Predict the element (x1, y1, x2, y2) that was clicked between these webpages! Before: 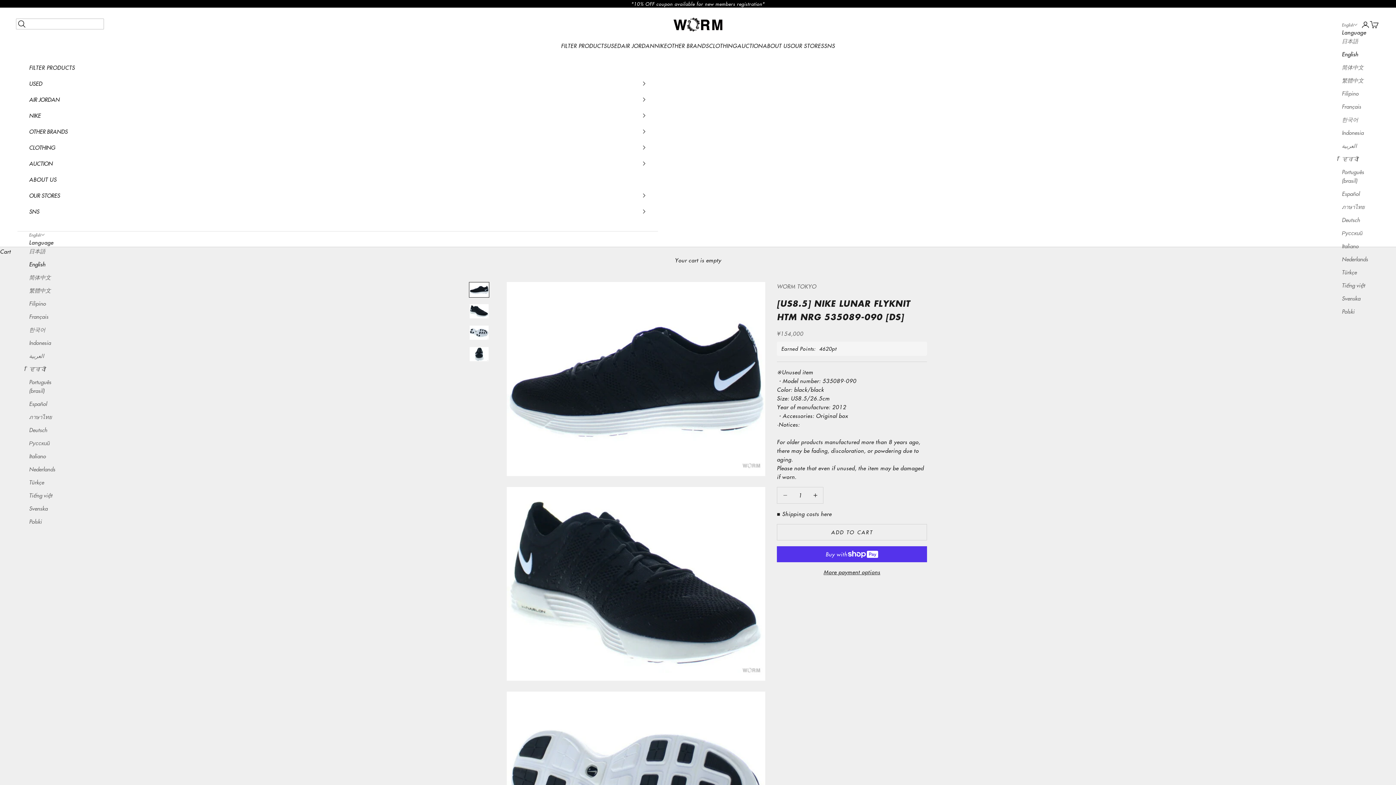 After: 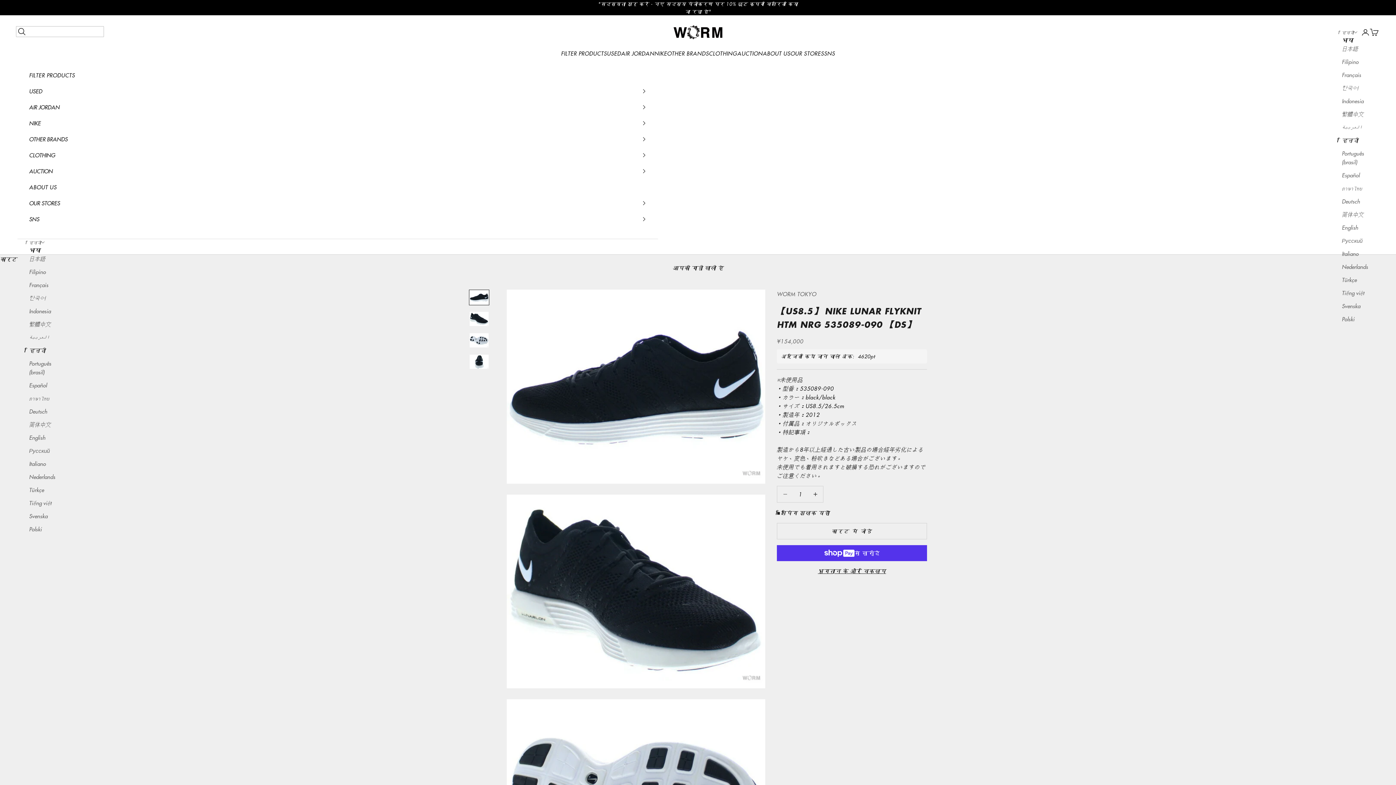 Action: bbox: (1342, 154, 1368, 163) label: हिन्दी